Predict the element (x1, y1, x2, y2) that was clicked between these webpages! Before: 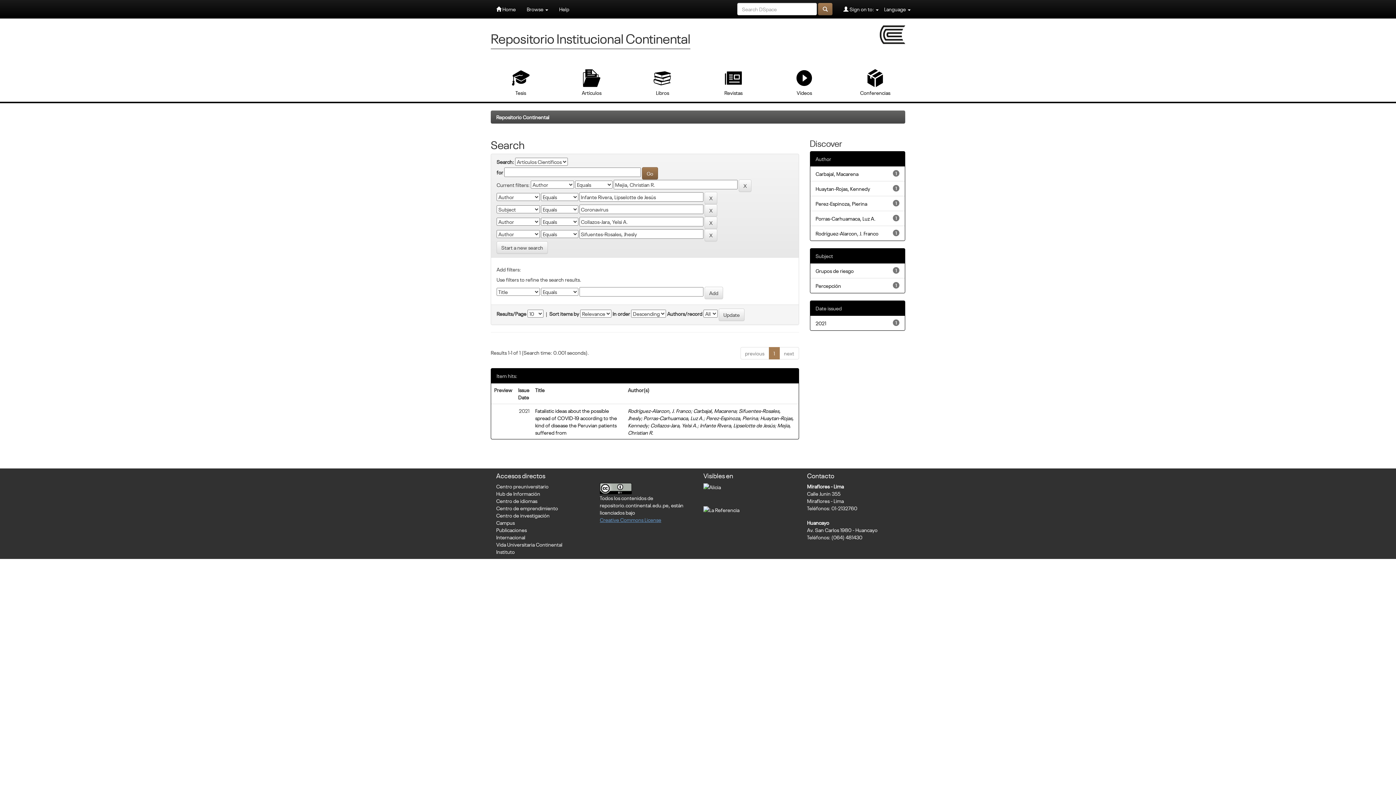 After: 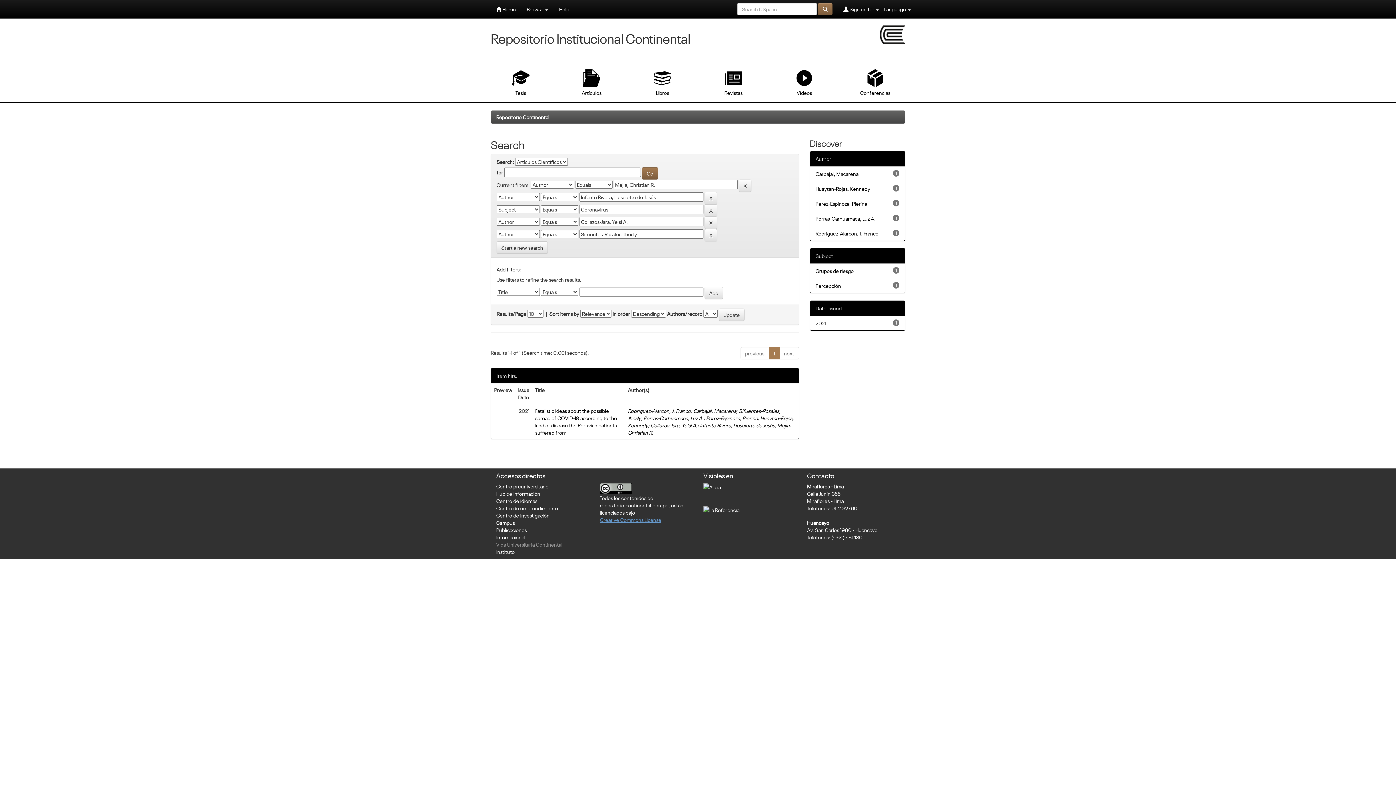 Action: bbox: (496, 541, 562, 547) label: Vida Universitaria Continental